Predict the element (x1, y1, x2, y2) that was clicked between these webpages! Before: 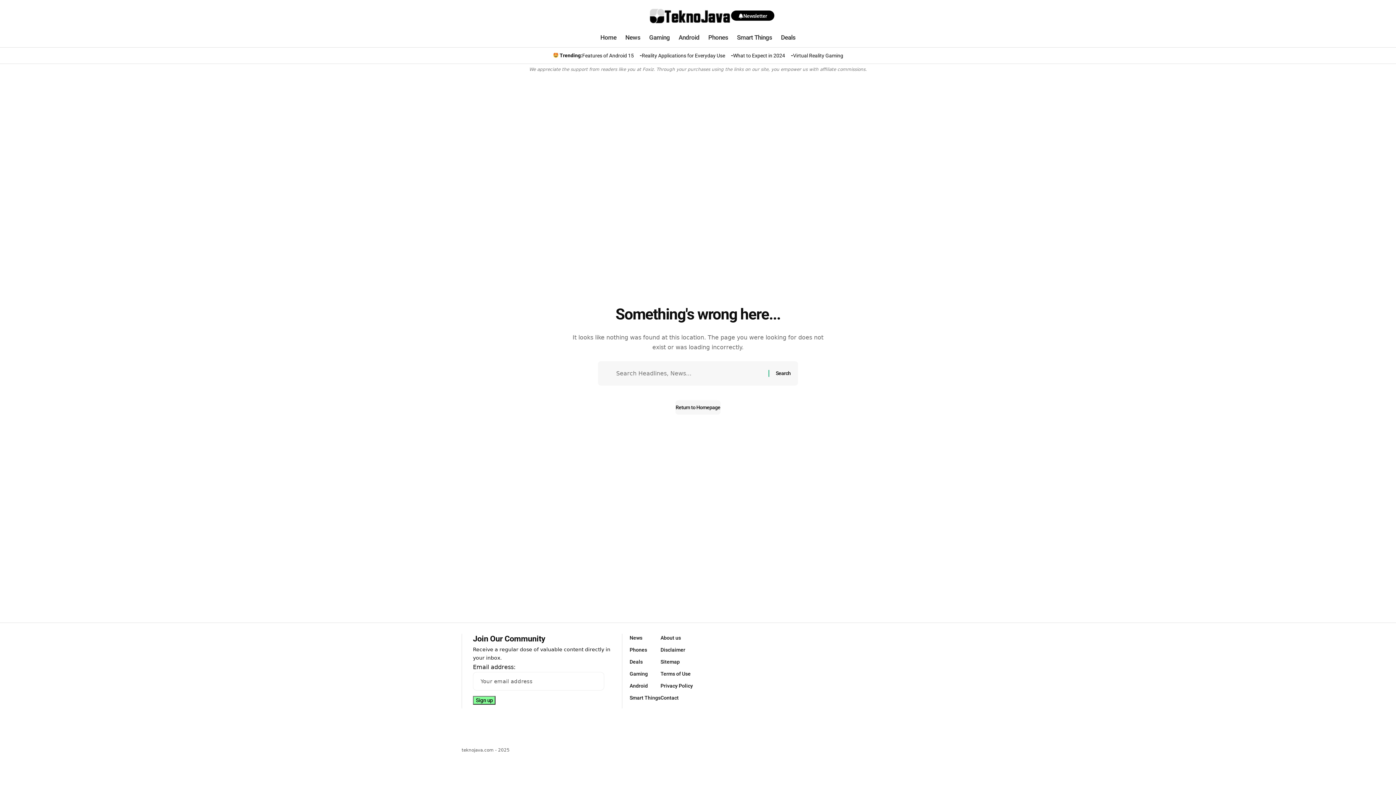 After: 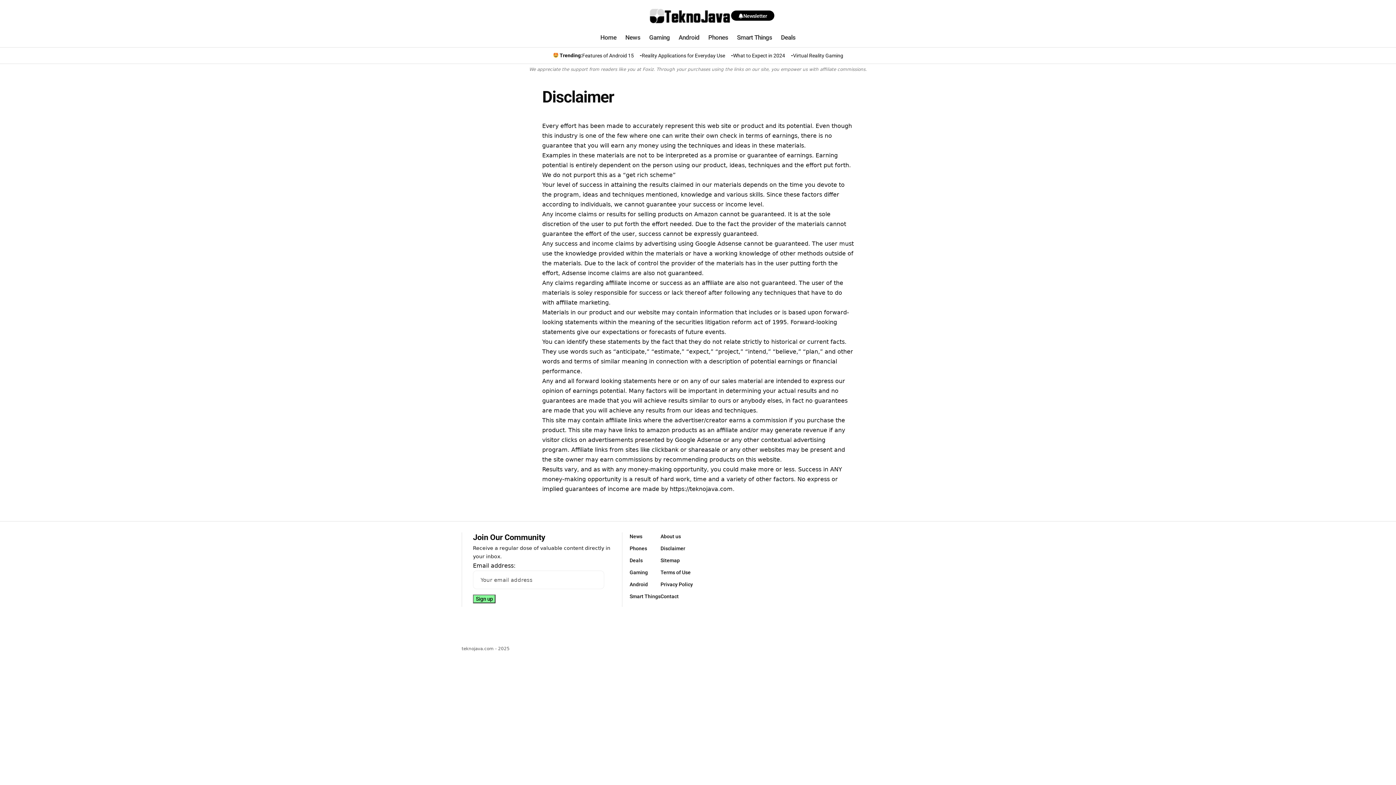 Action: bbox: (660, 644, 693, 656) label: Disclaimer